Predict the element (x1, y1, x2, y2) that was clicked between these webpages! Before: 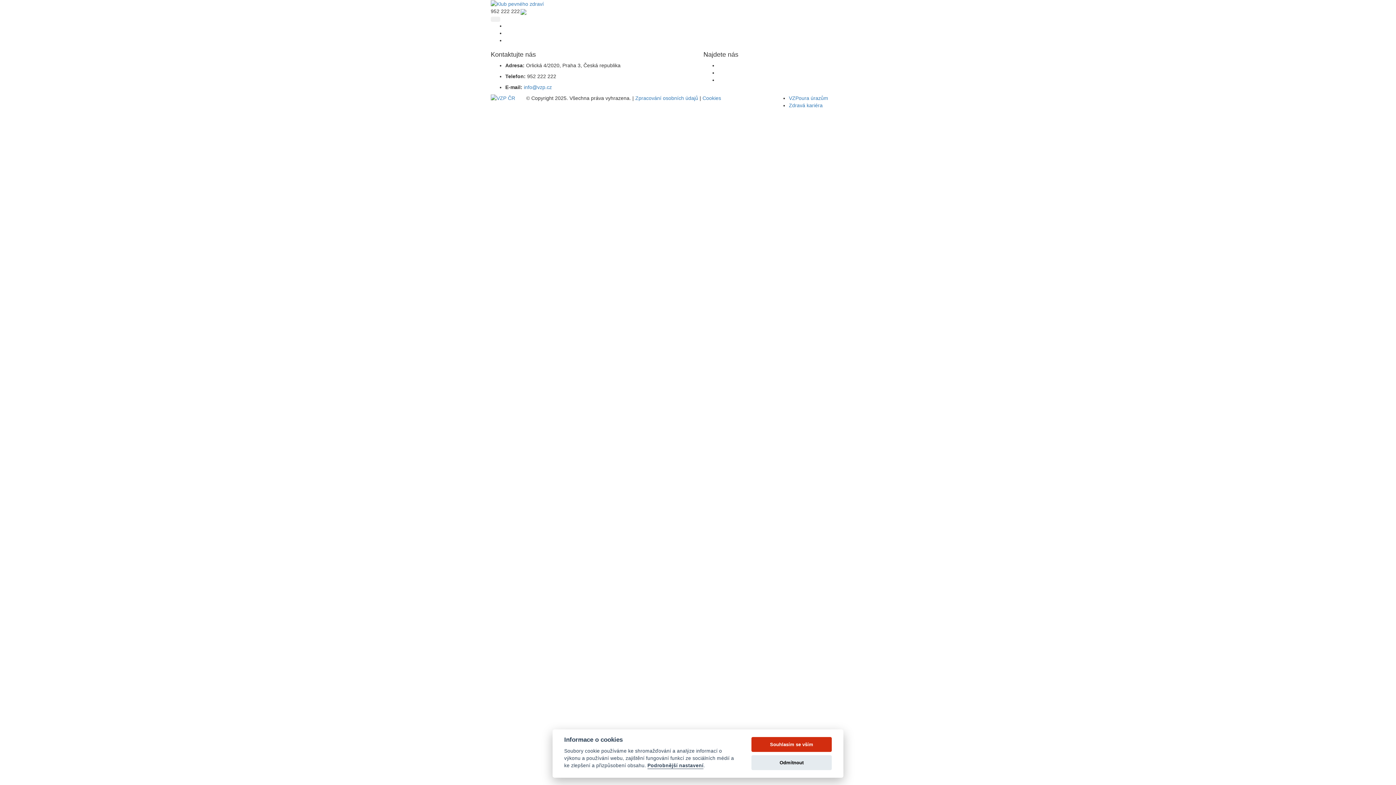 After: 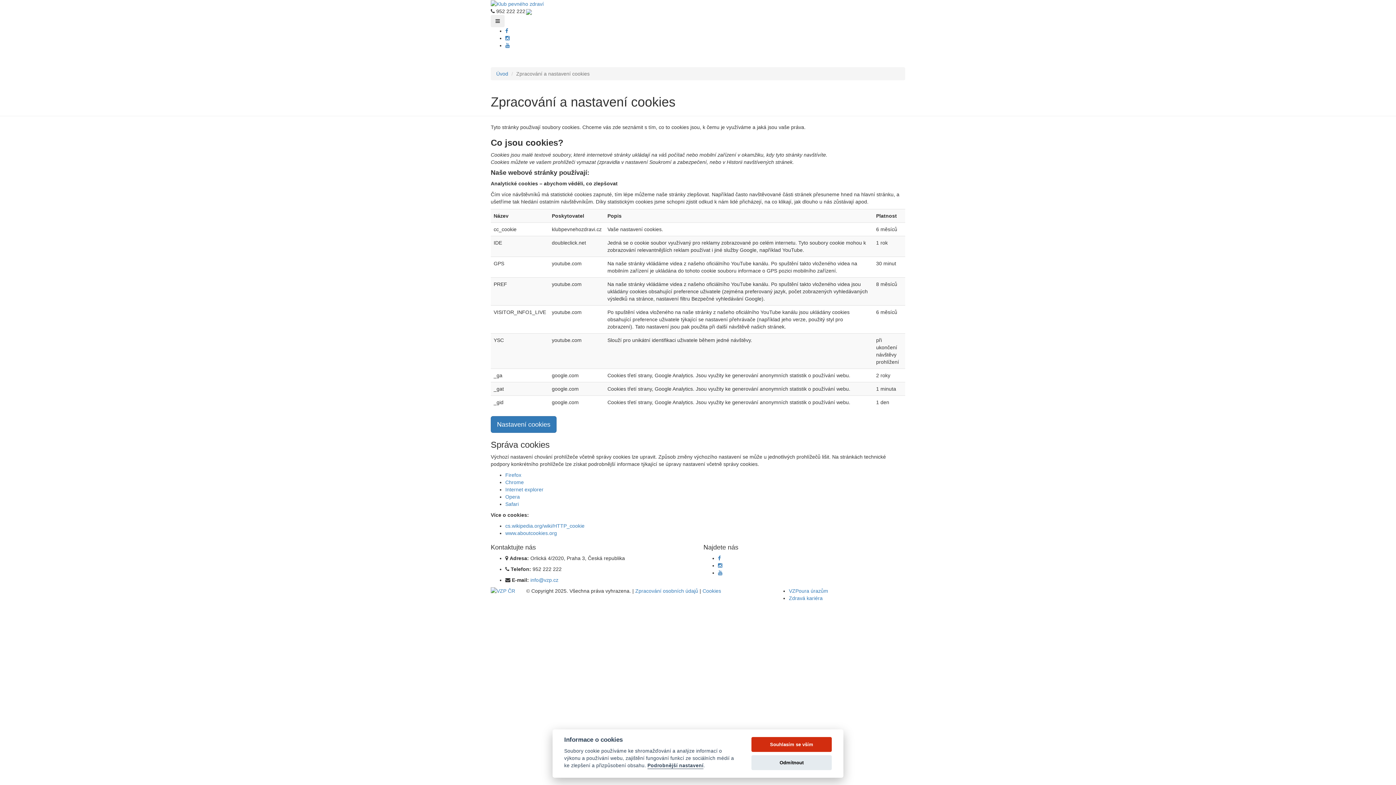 Action: label: Cookies bbox: (702, 95, 721, 101)